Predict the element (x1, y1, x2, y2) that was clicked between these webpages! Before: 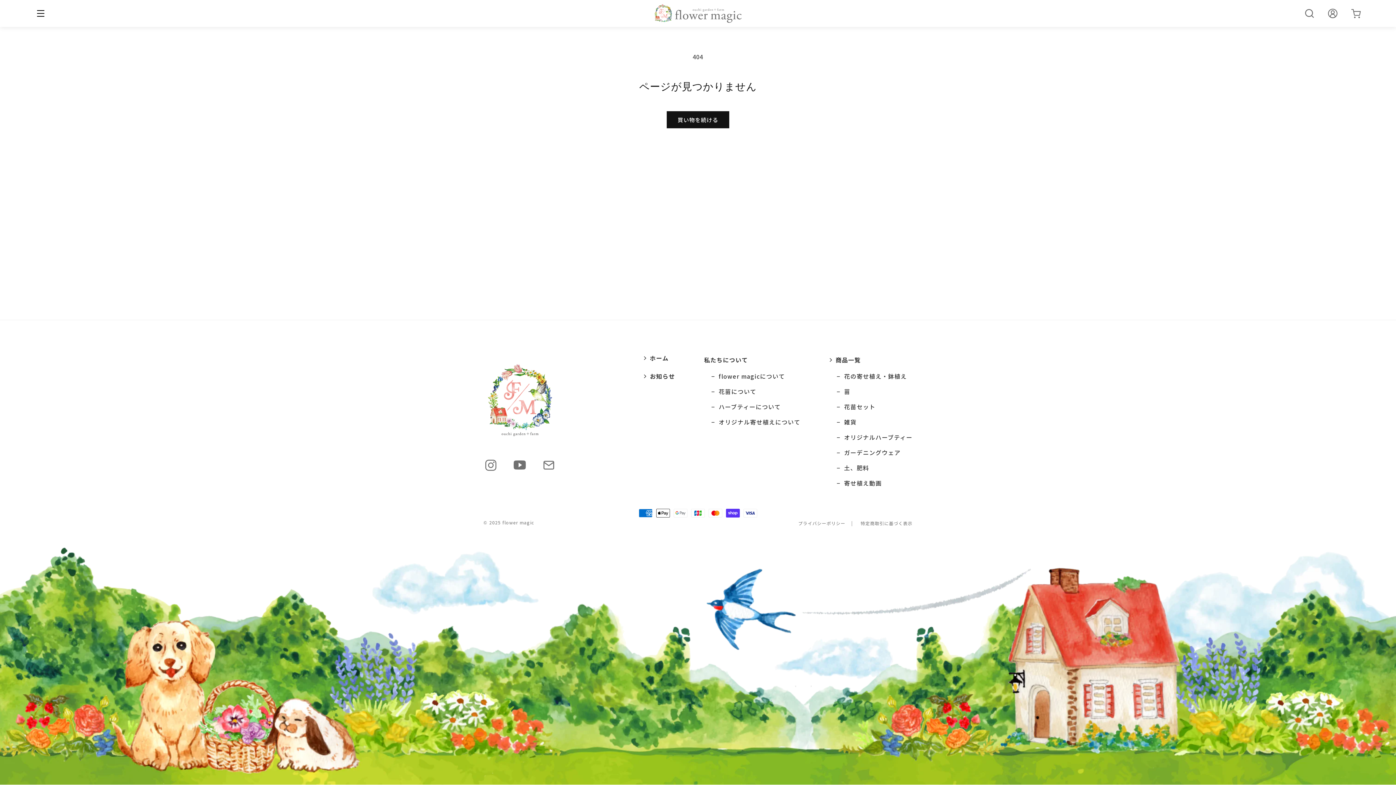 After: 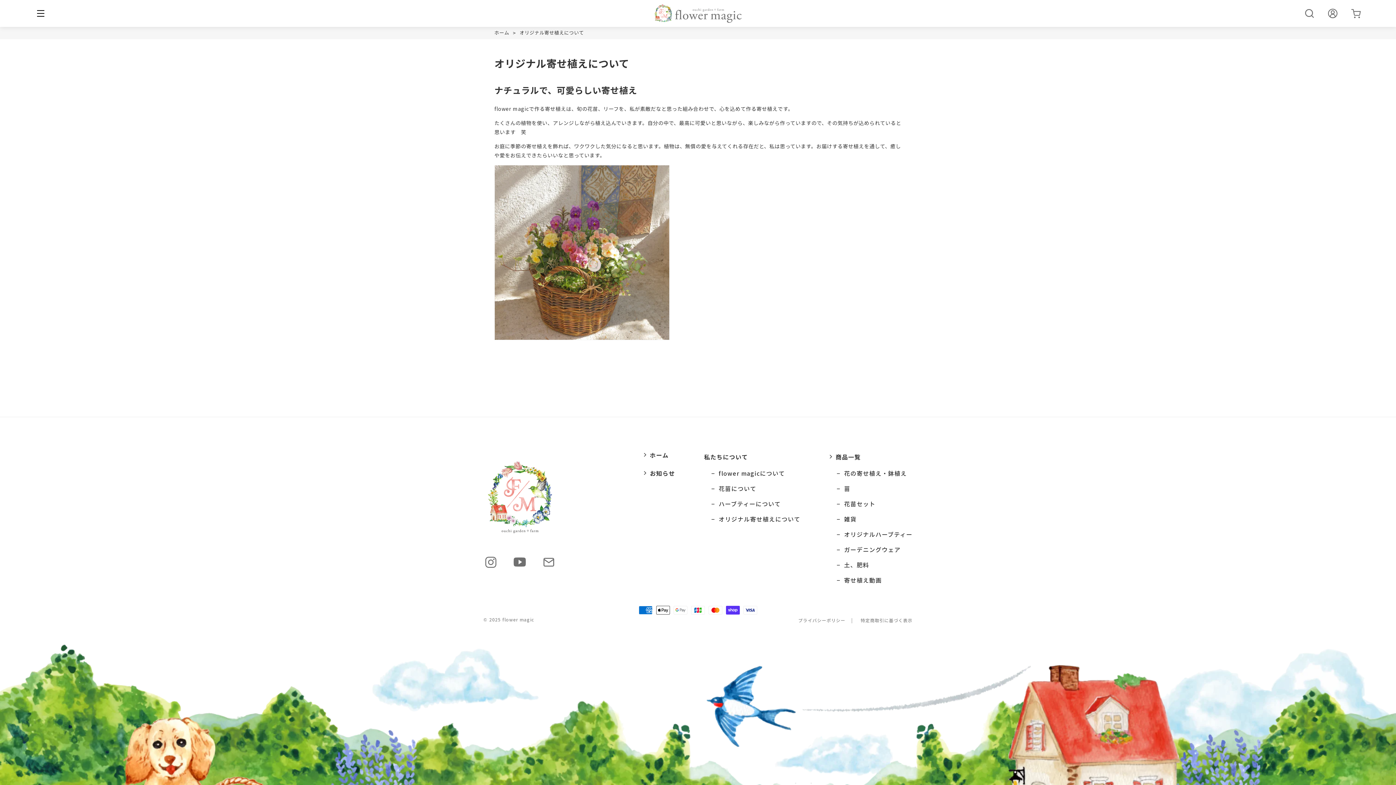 Action: label: オリジナル寄せ植えについて bbox: (711, 418, 800, 426)